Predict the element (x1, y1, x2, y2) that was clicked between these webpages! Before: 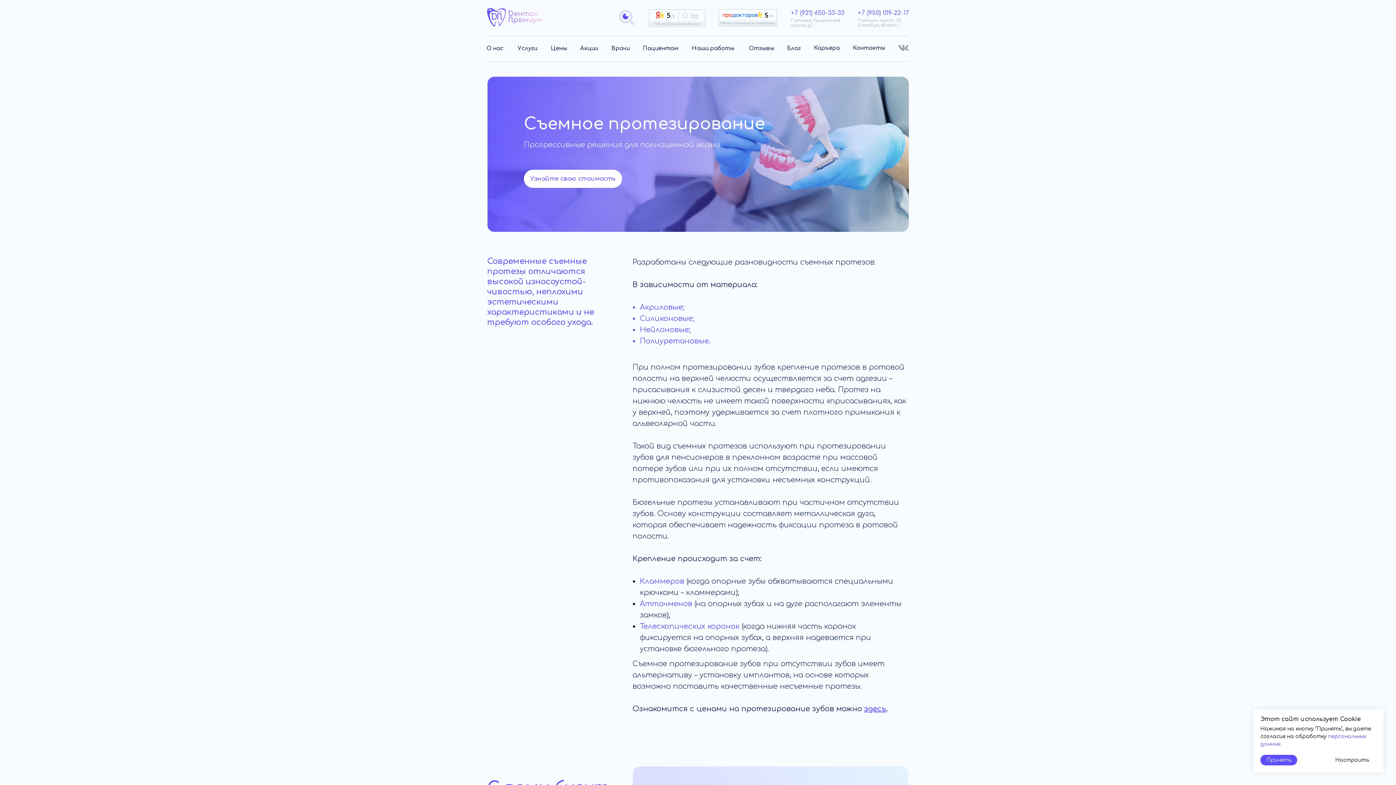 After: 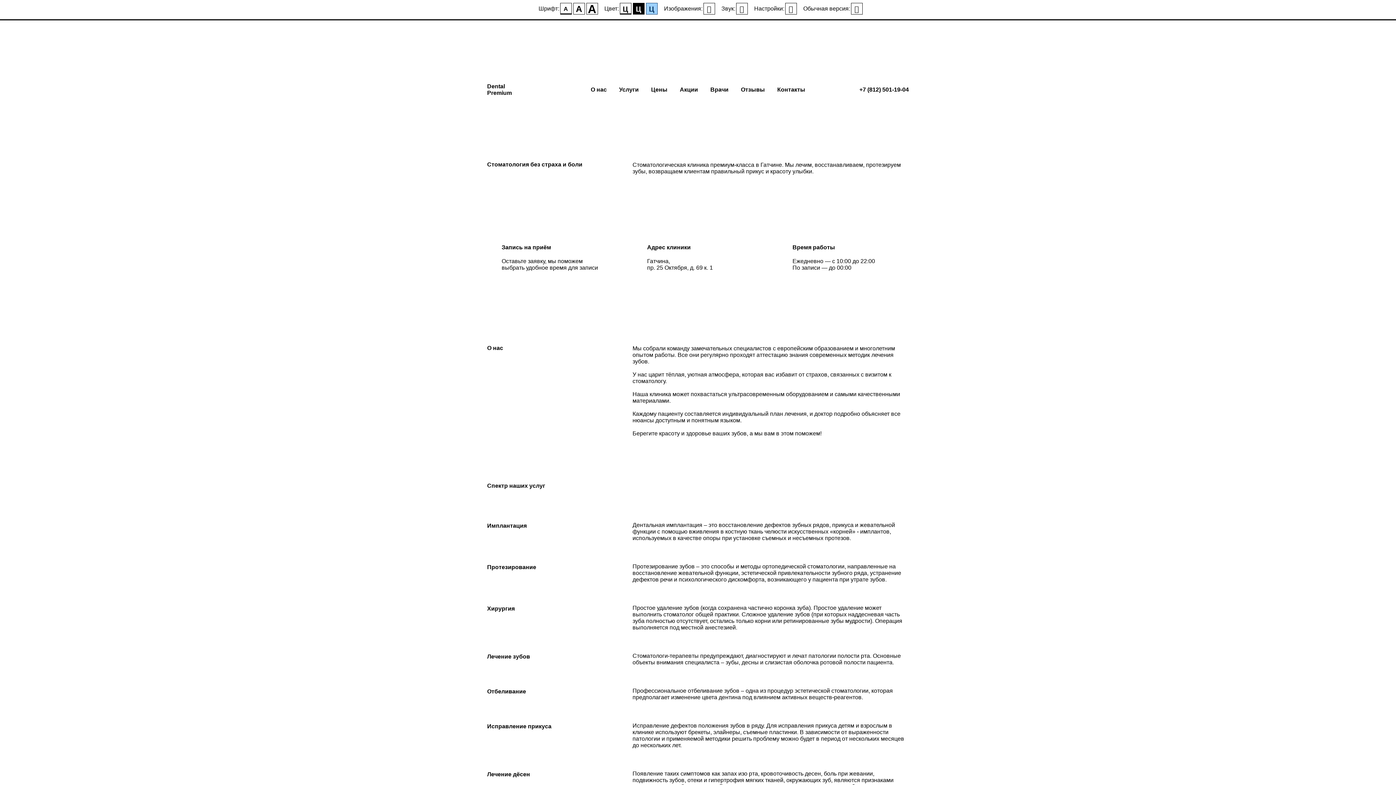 Action: bbox: (619, 10, 633, 24)